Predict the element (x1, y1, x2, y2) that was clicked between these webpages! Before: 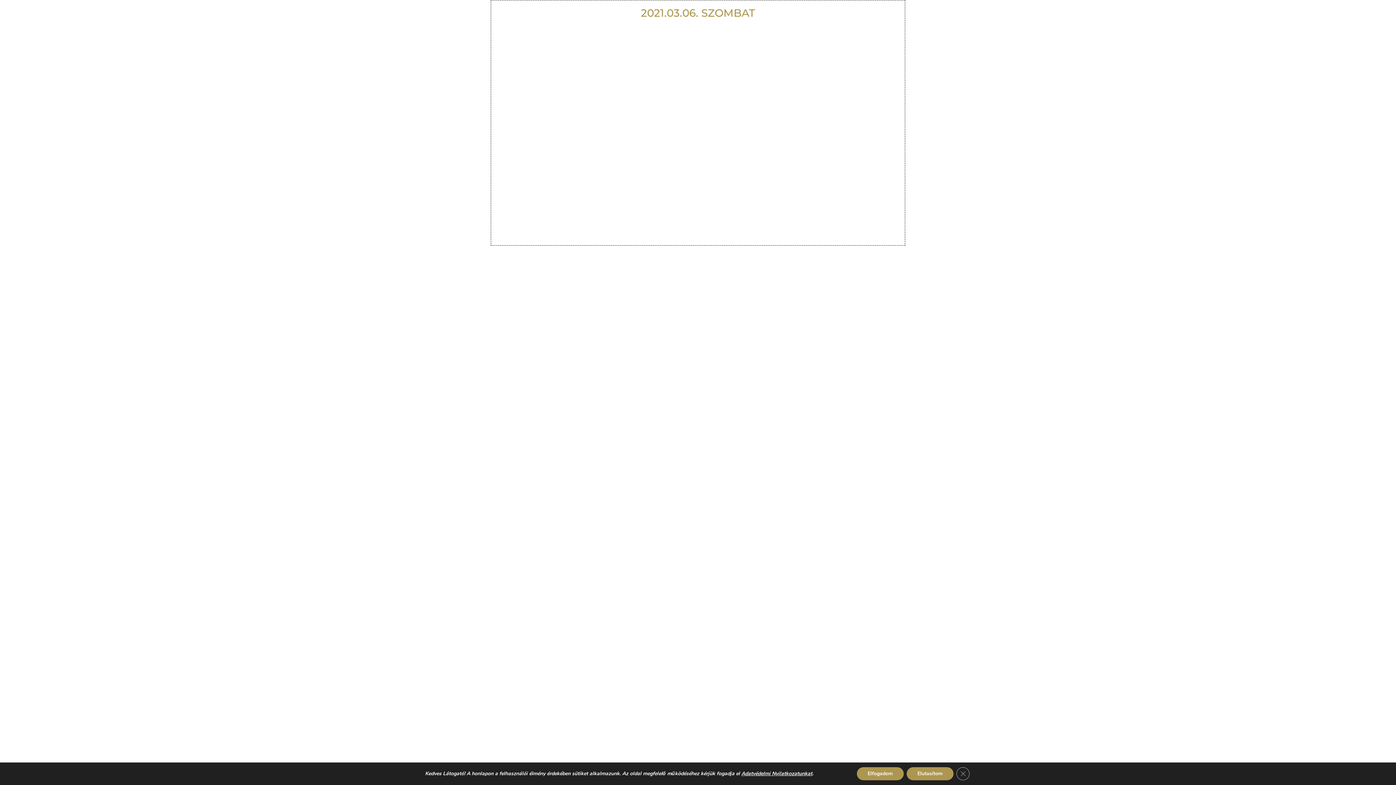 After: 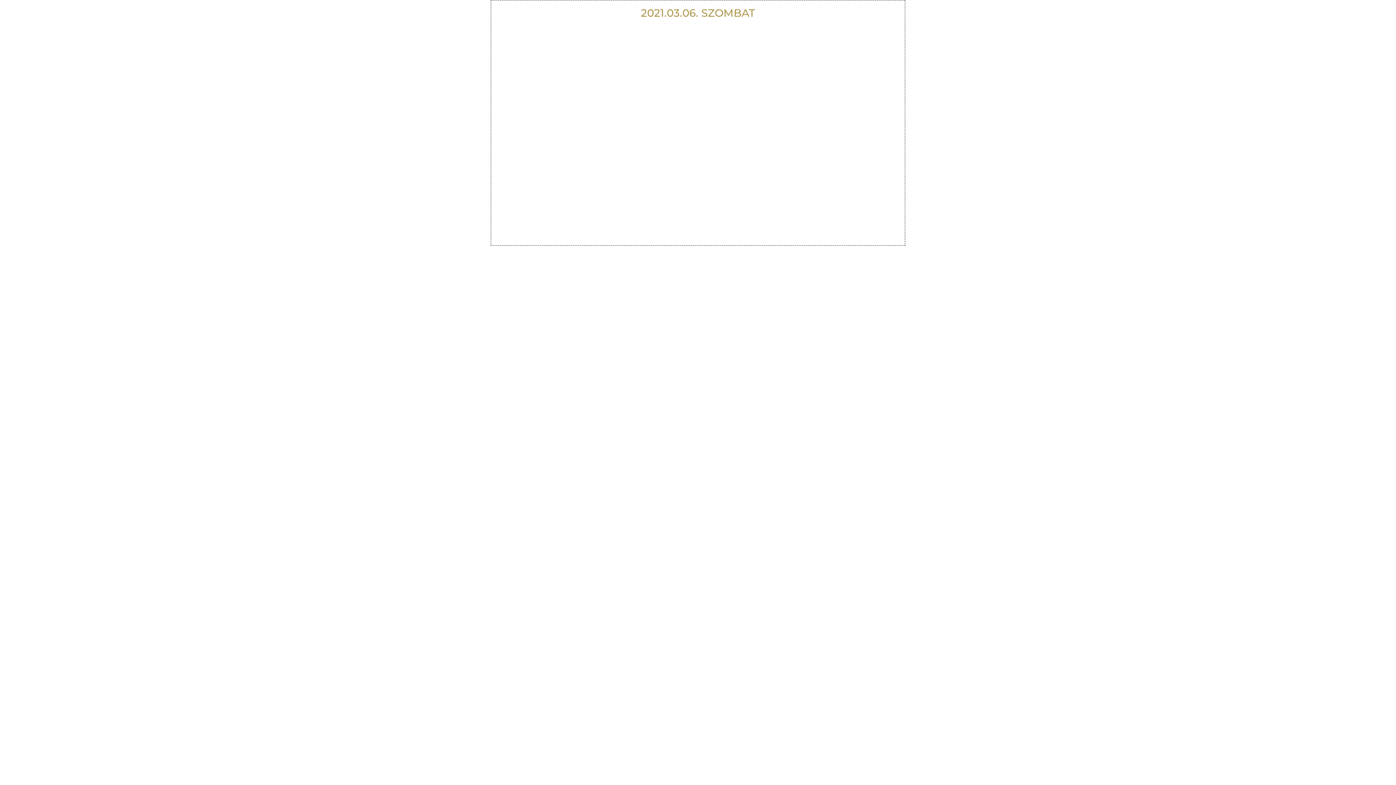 Action: label: Elfogadom bbox: (856, 767, 903, 780)